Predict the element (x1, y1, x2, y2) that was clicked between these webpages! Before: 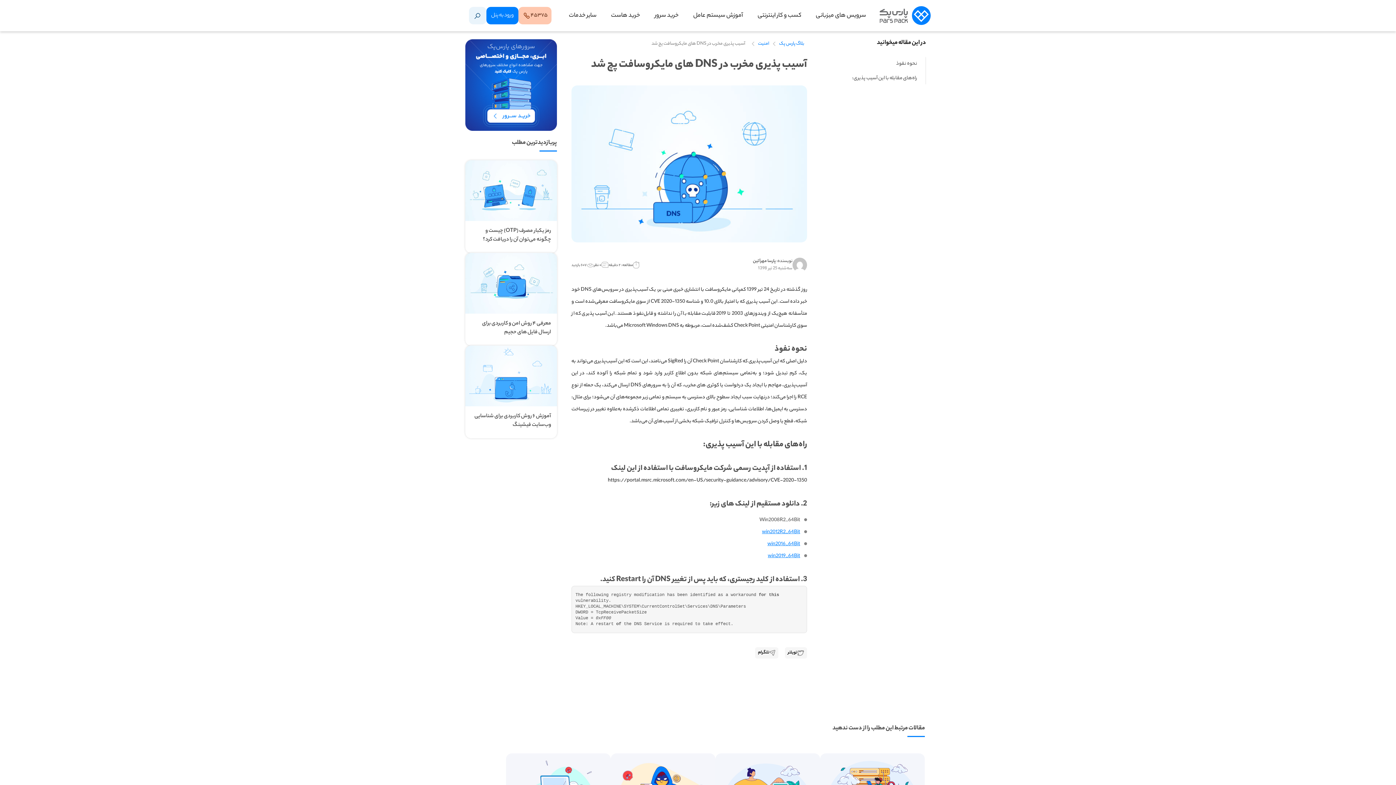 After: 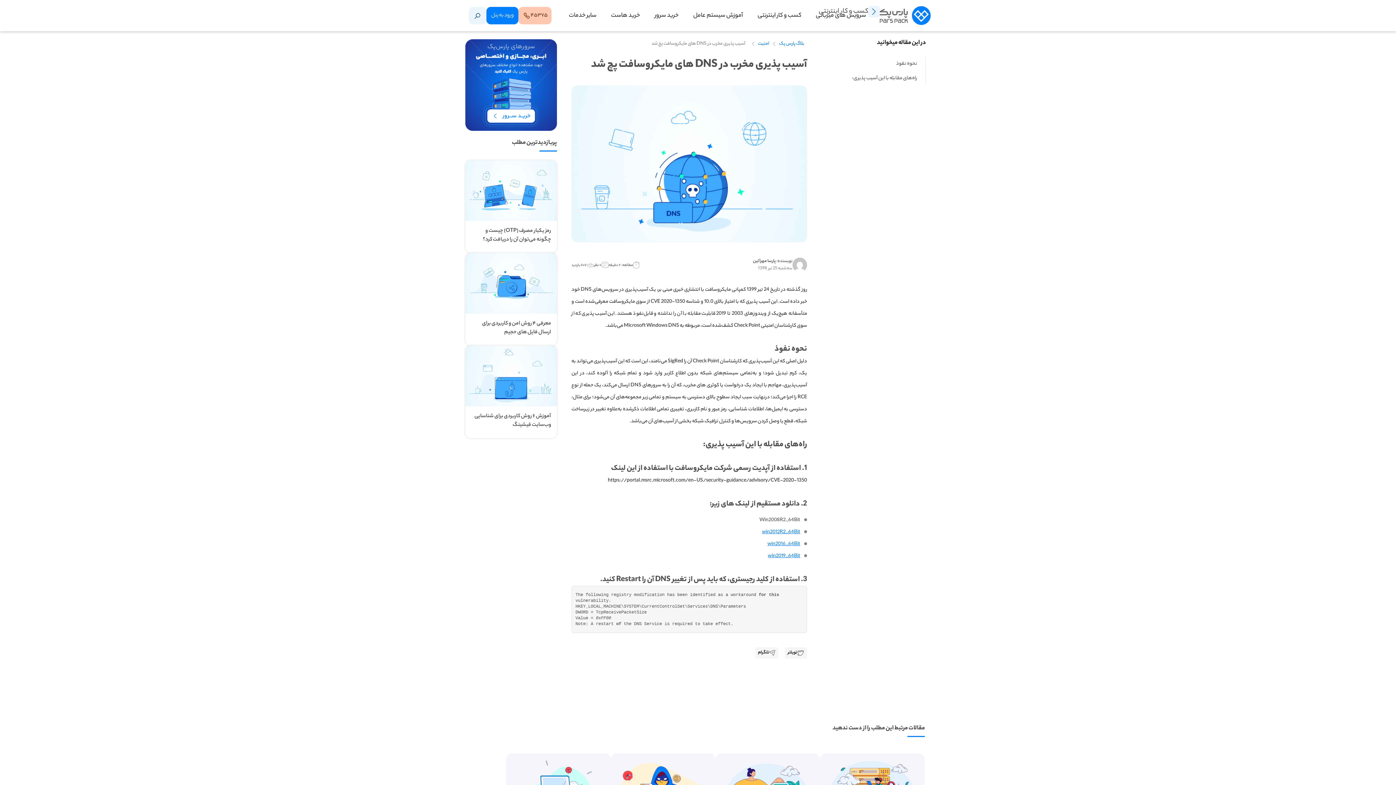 Action: bbox: (754, 7, 804, 23) label: Toggle Dropdown